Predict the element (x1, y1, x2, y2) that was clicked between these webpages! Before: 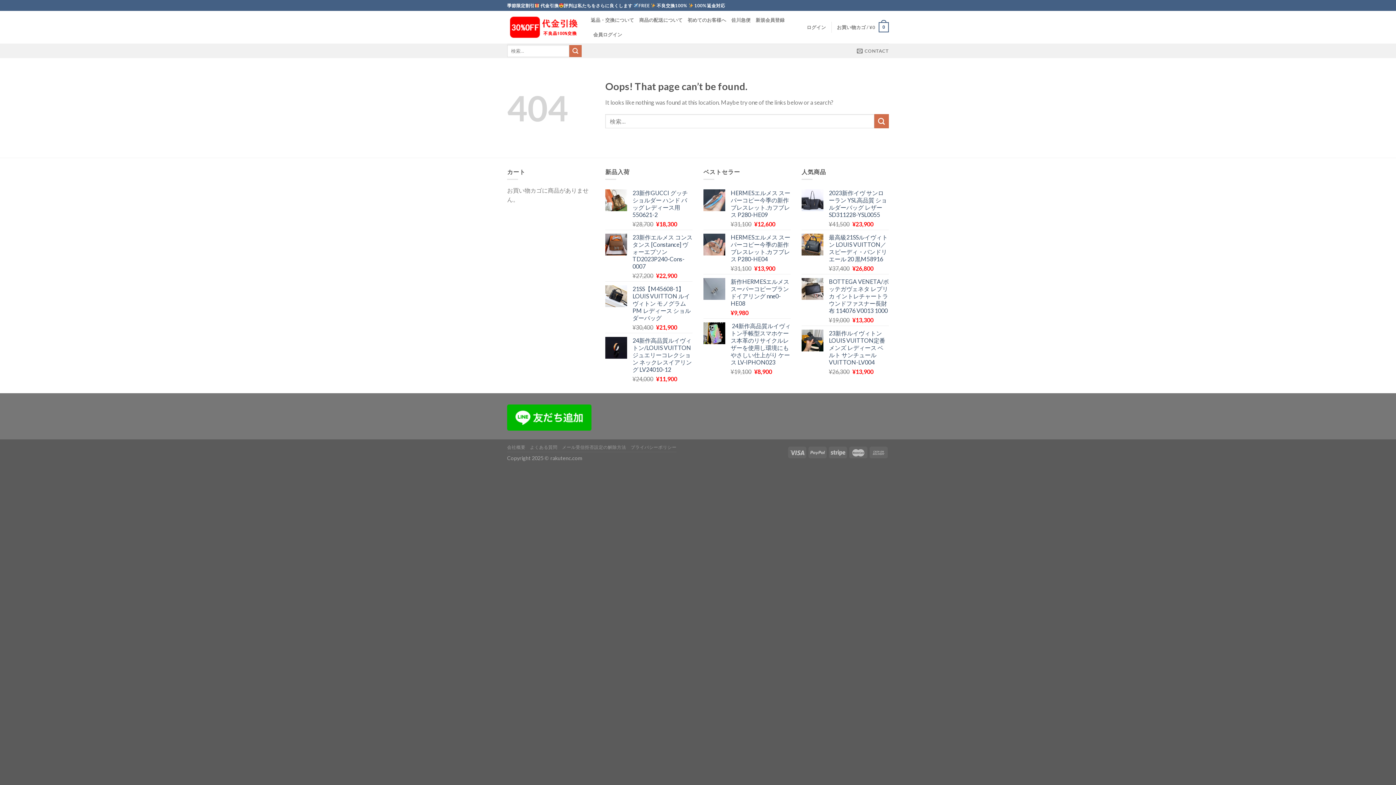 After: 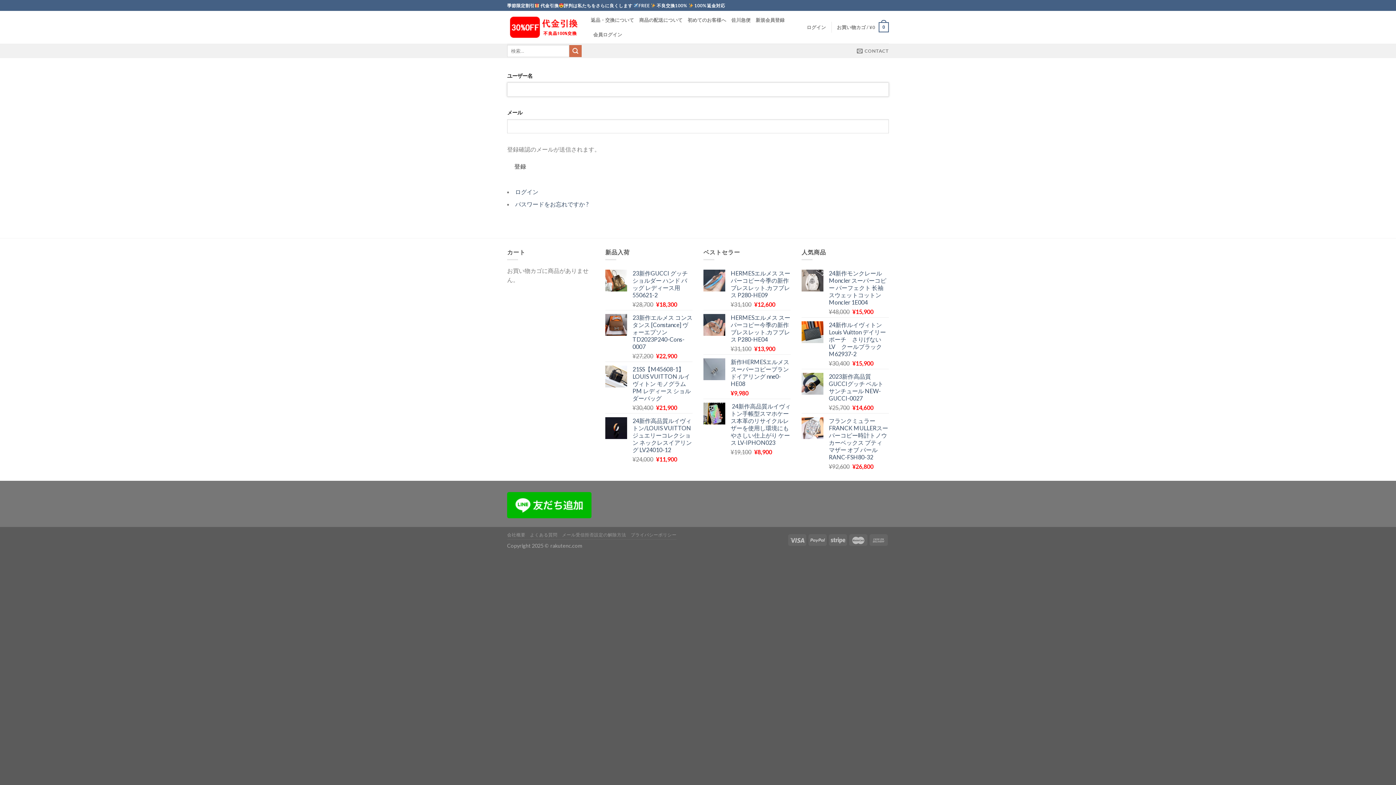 Action: bbox: (755, 12, 784, 27) label: 新規会員登録